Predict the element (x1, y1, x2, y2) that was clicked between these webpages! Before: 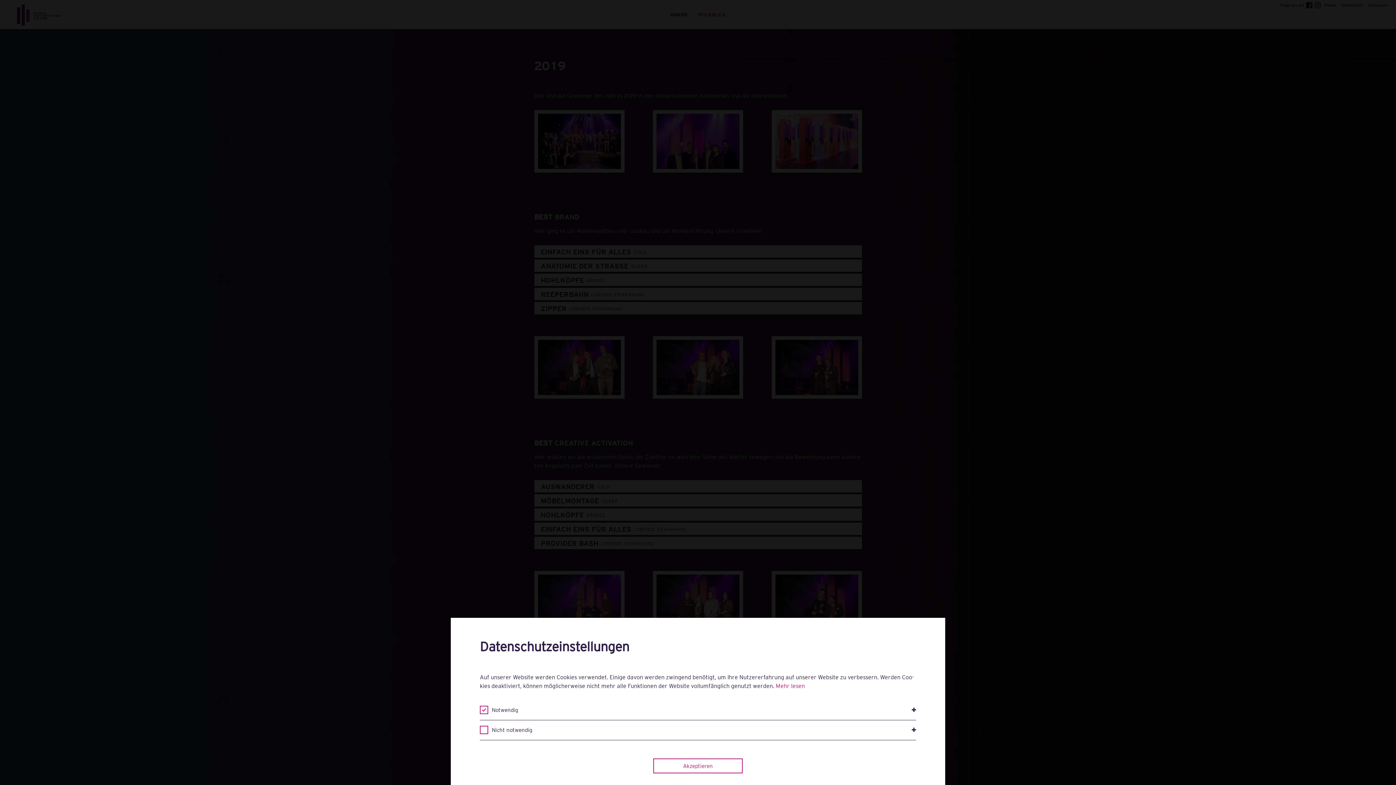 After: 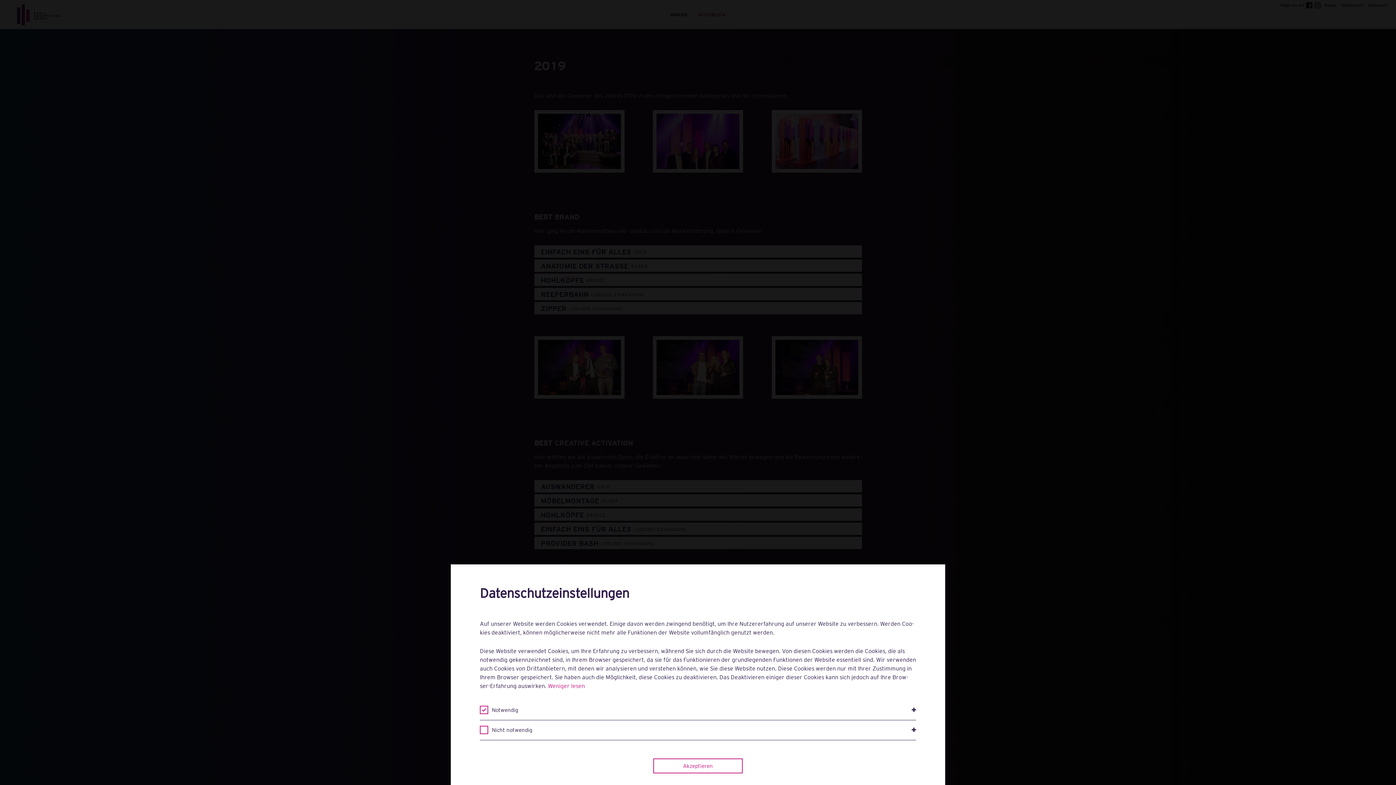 Action: label: Mehr lesen bbox: (776, 682, 805, 689)